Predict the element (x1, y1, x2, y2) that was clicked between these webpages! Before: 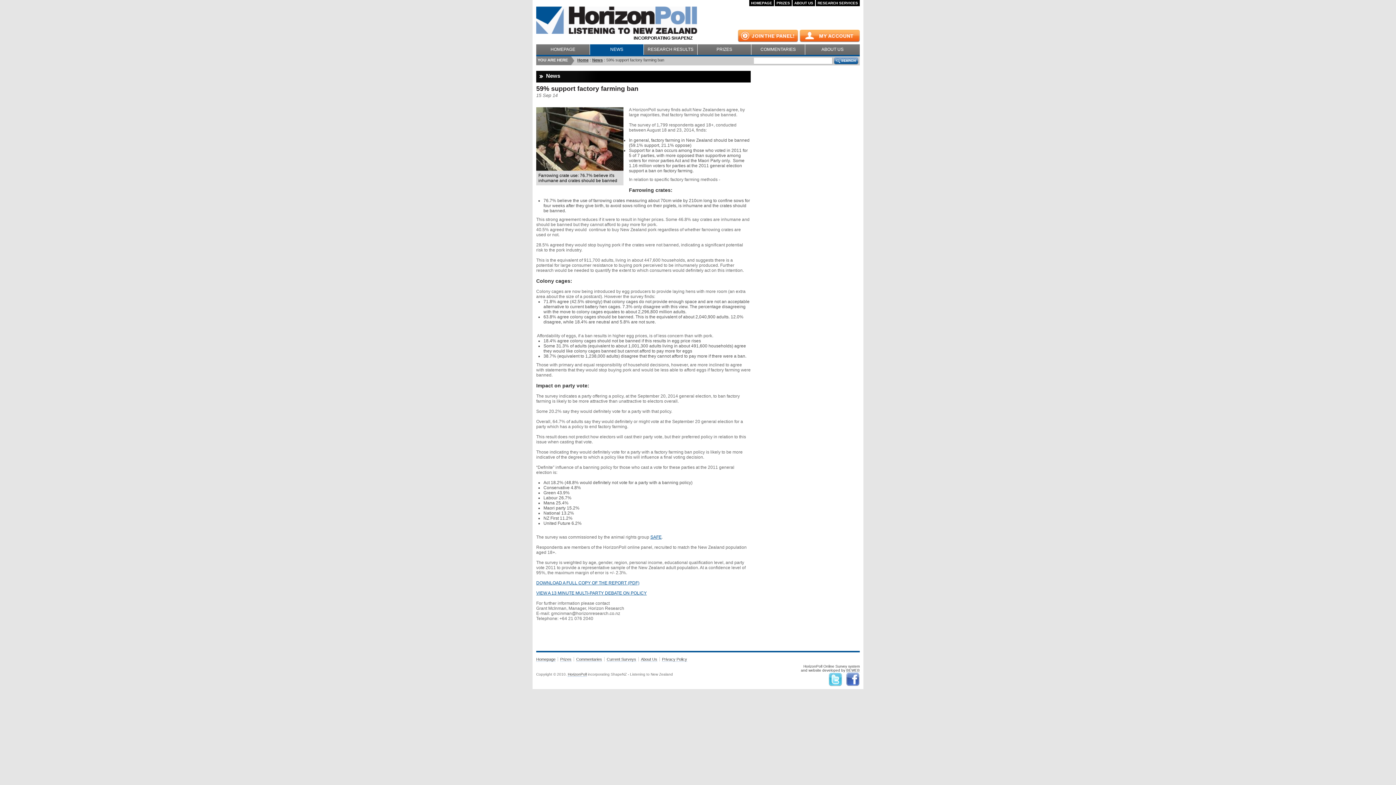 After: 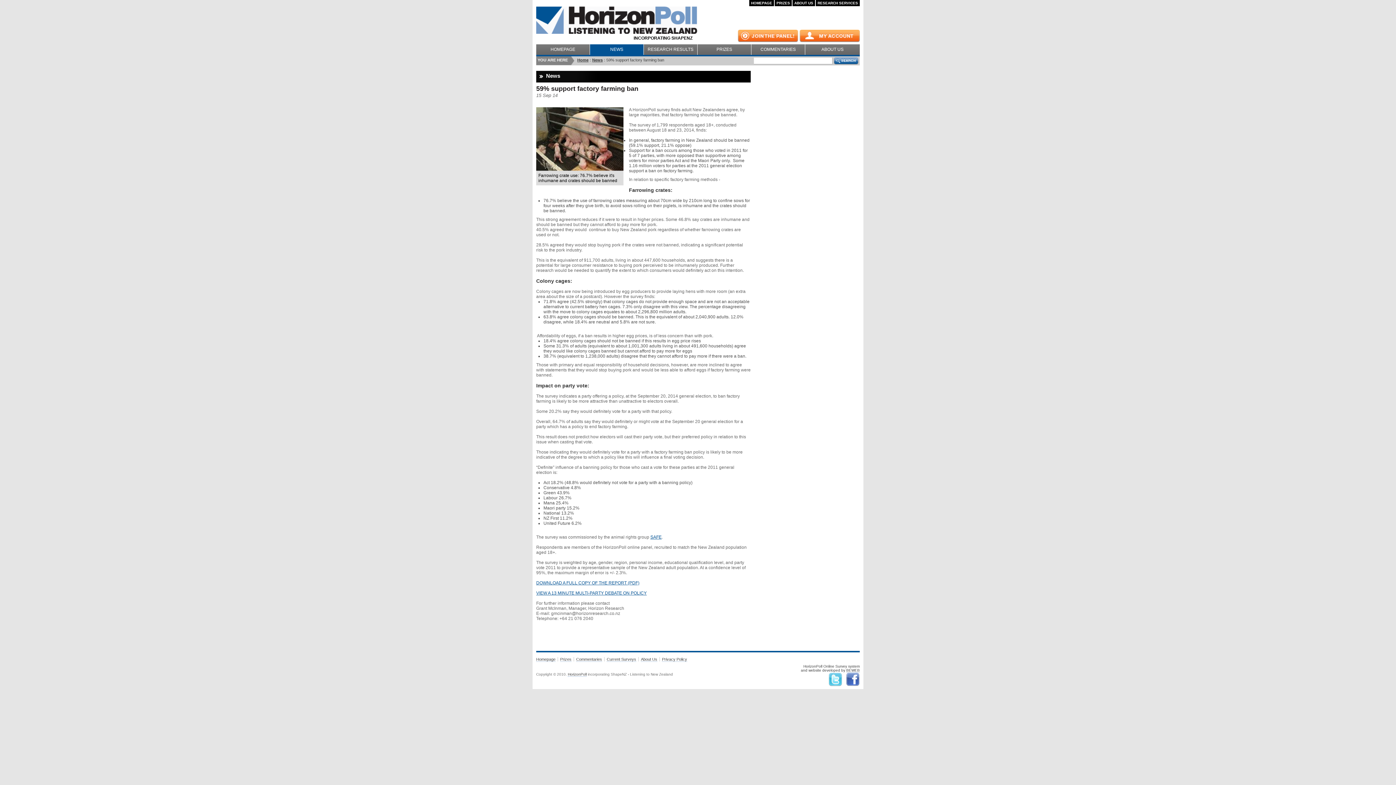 Action: bbox: (846, 683, 860, 687)